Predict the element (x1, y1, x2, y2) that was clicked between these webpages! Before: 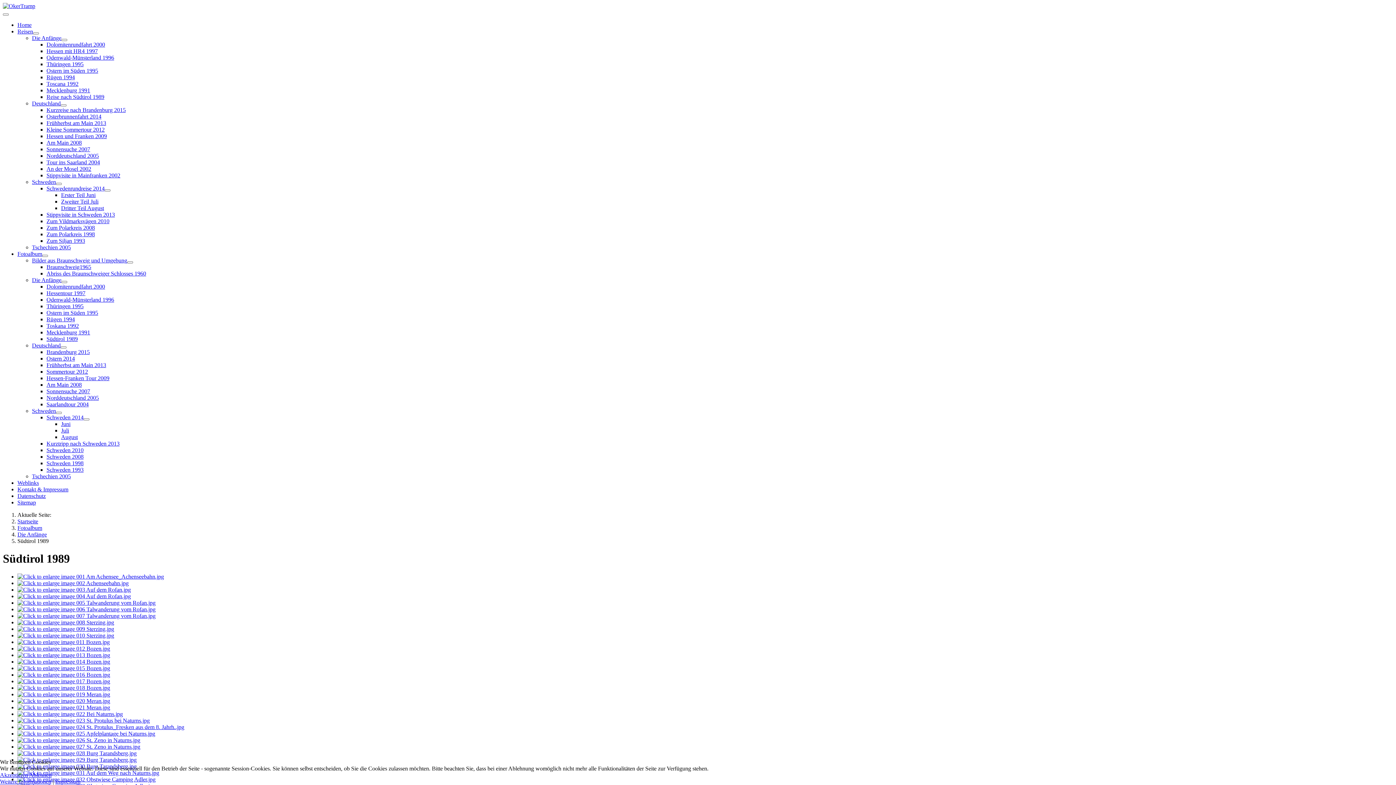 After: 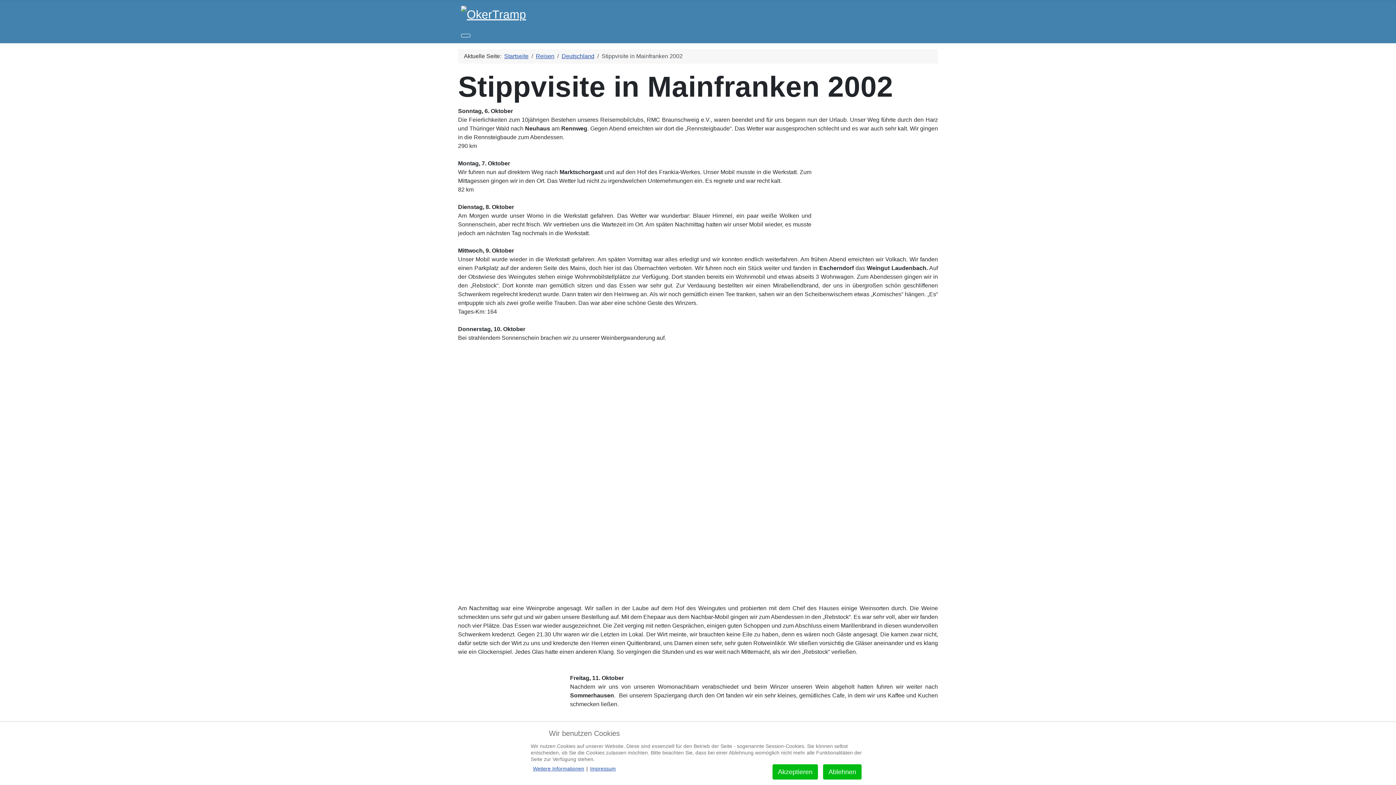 Action: bbox: (46, 172, 120, 178) label: Stippvisite in Mainfranken 2002